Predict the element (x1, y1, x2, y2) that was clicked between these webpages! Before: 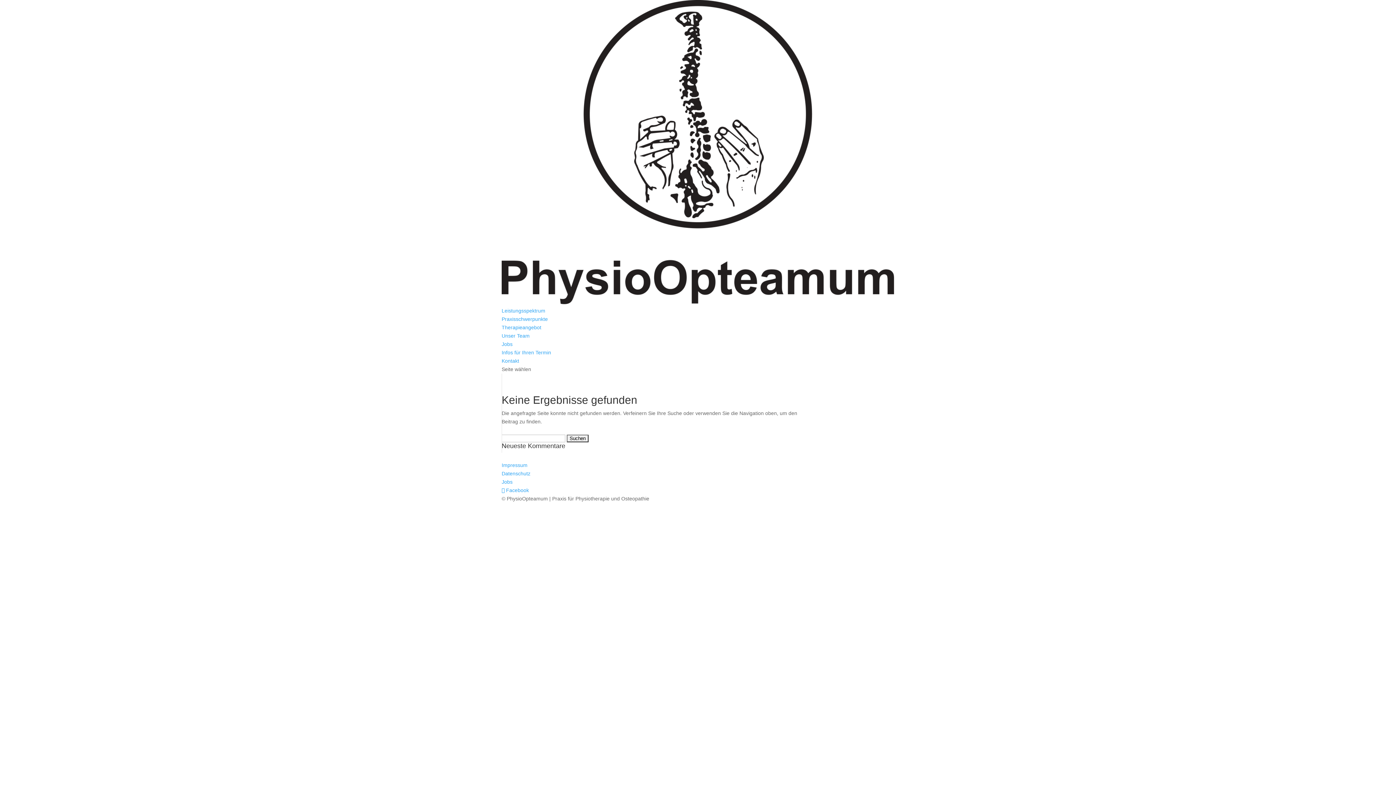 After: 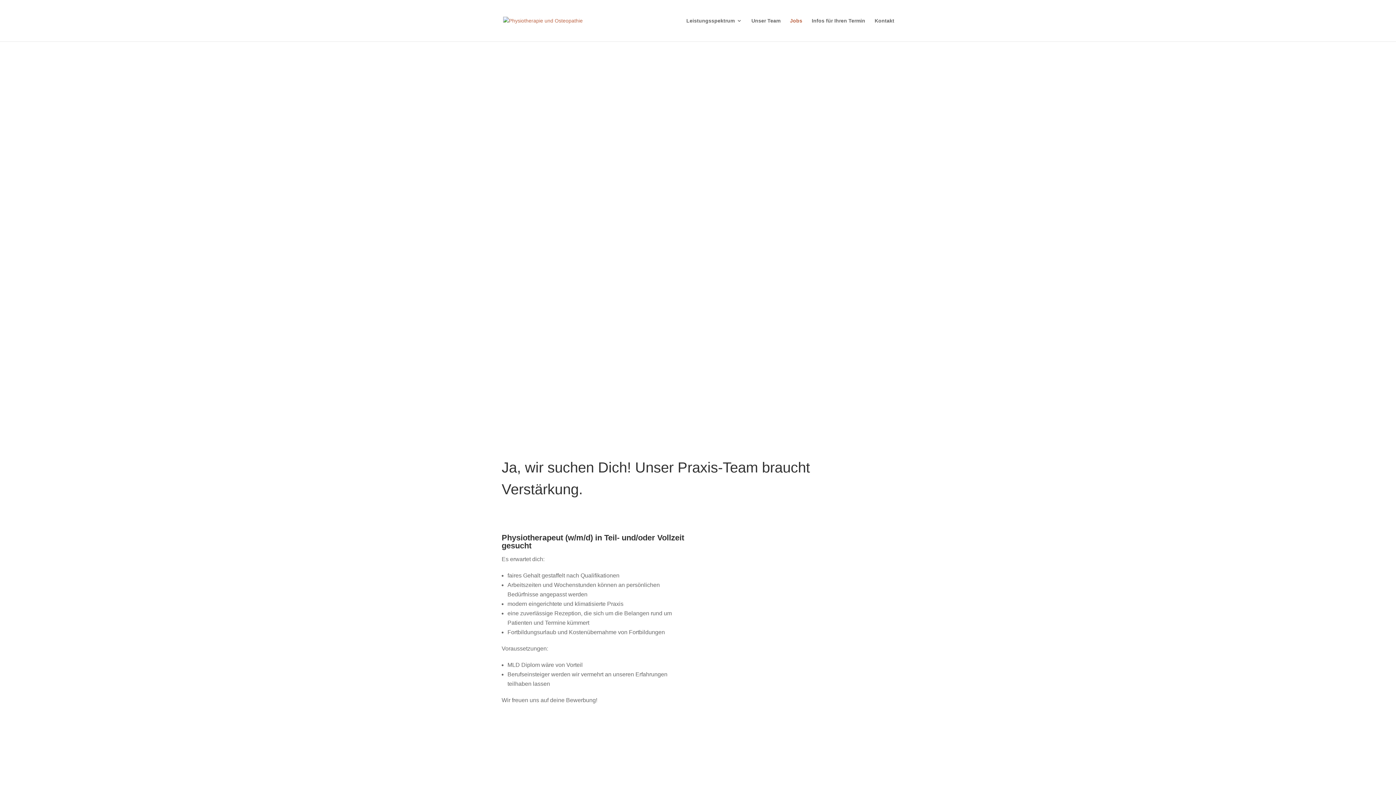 Action: label: Jobs bbox: (501, 341, 512, 347)